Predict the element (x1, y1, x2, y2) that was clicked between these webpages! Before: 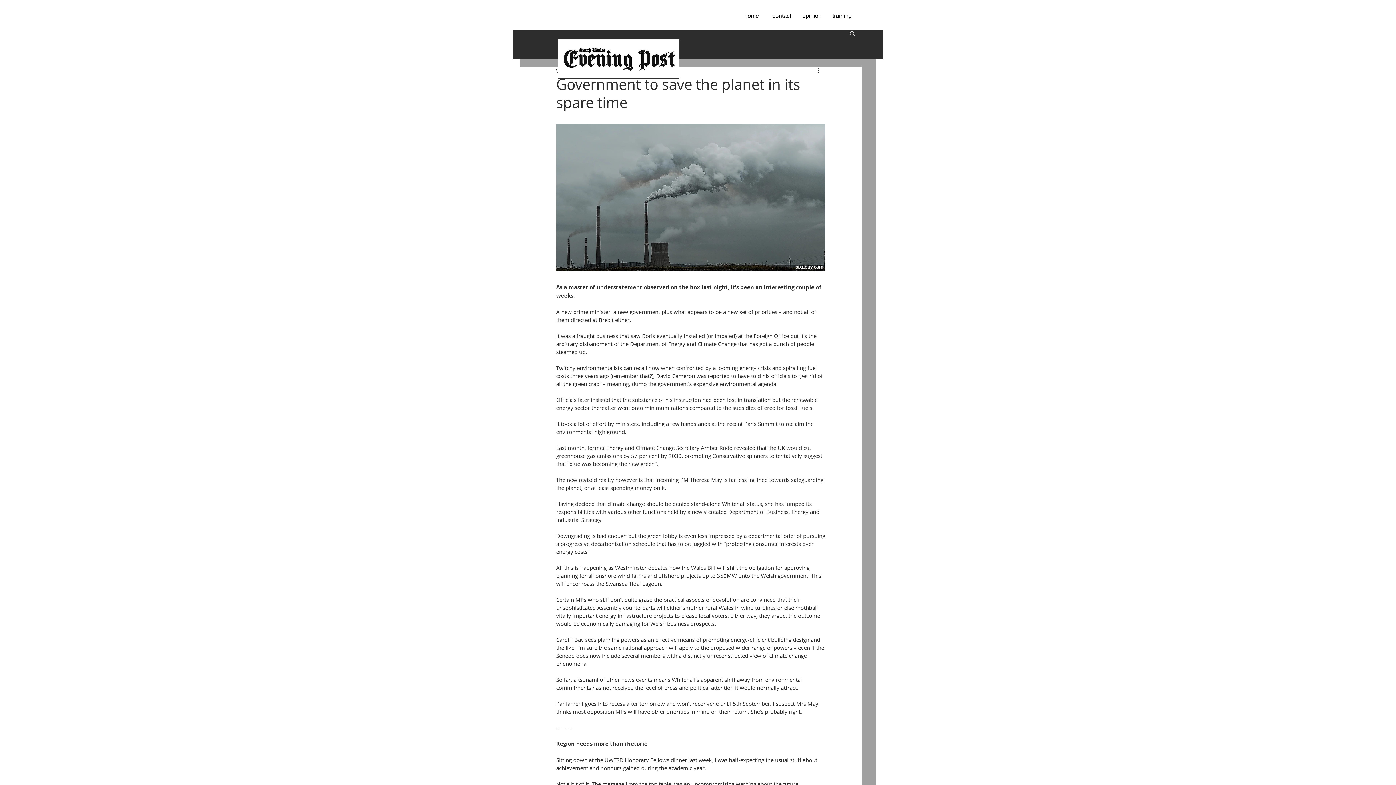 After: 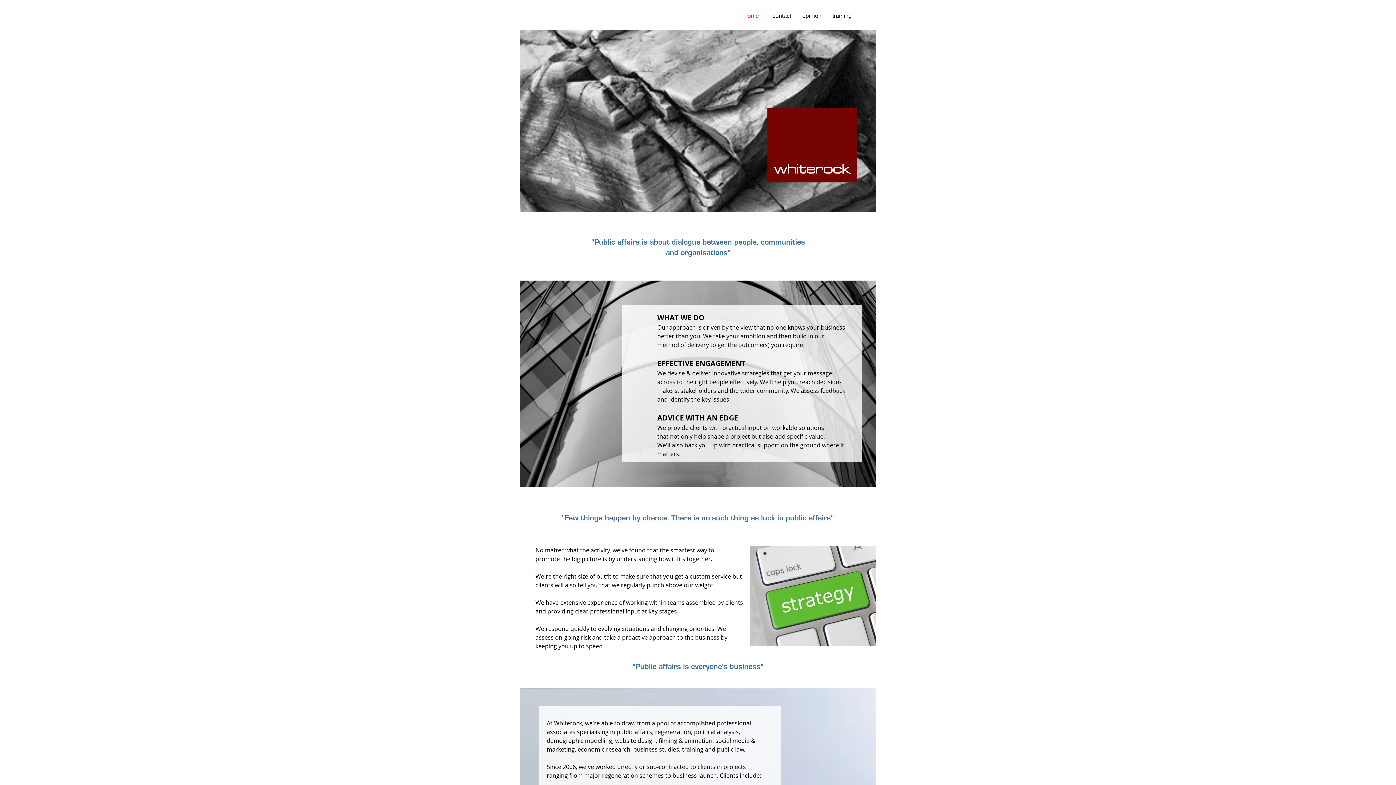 Action: label: contact bbox: (766, 12, 797, 17)